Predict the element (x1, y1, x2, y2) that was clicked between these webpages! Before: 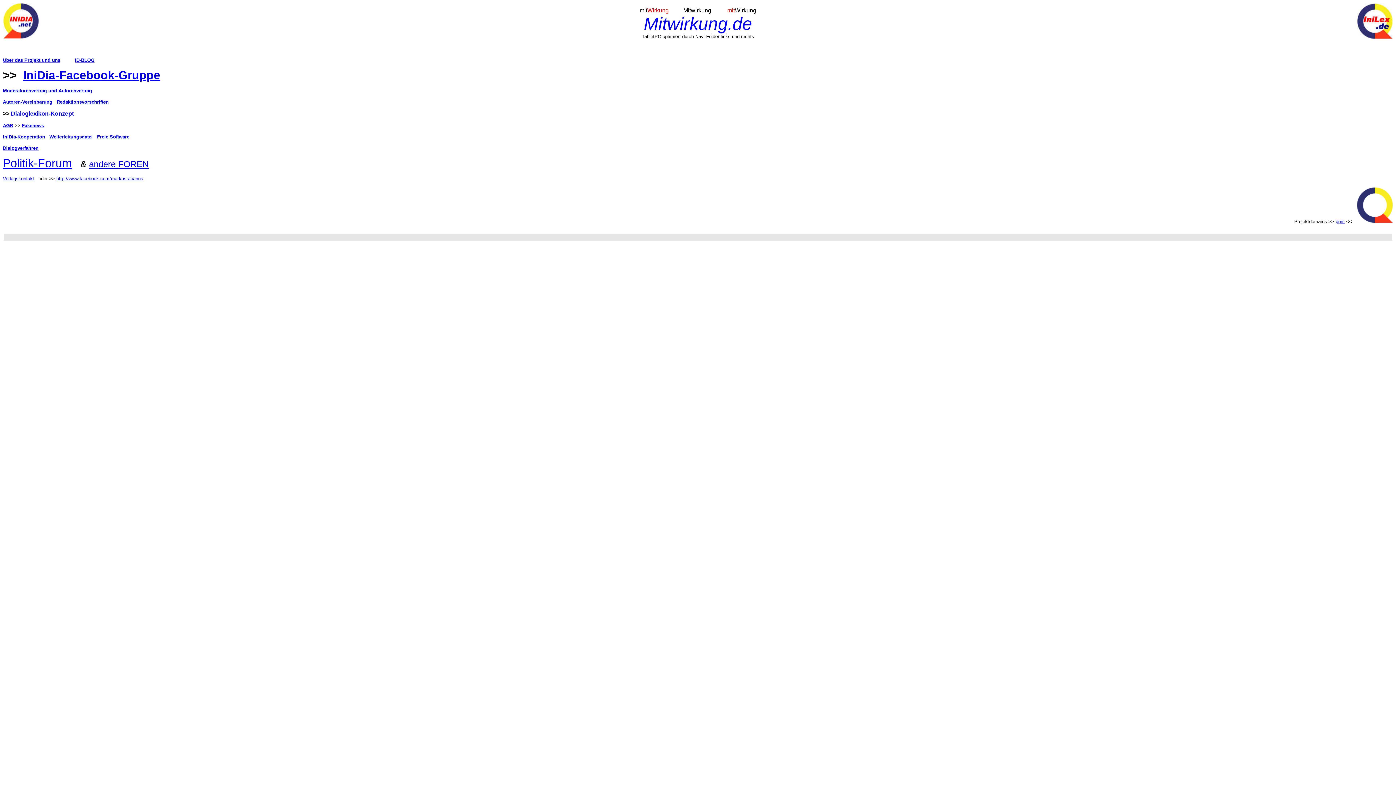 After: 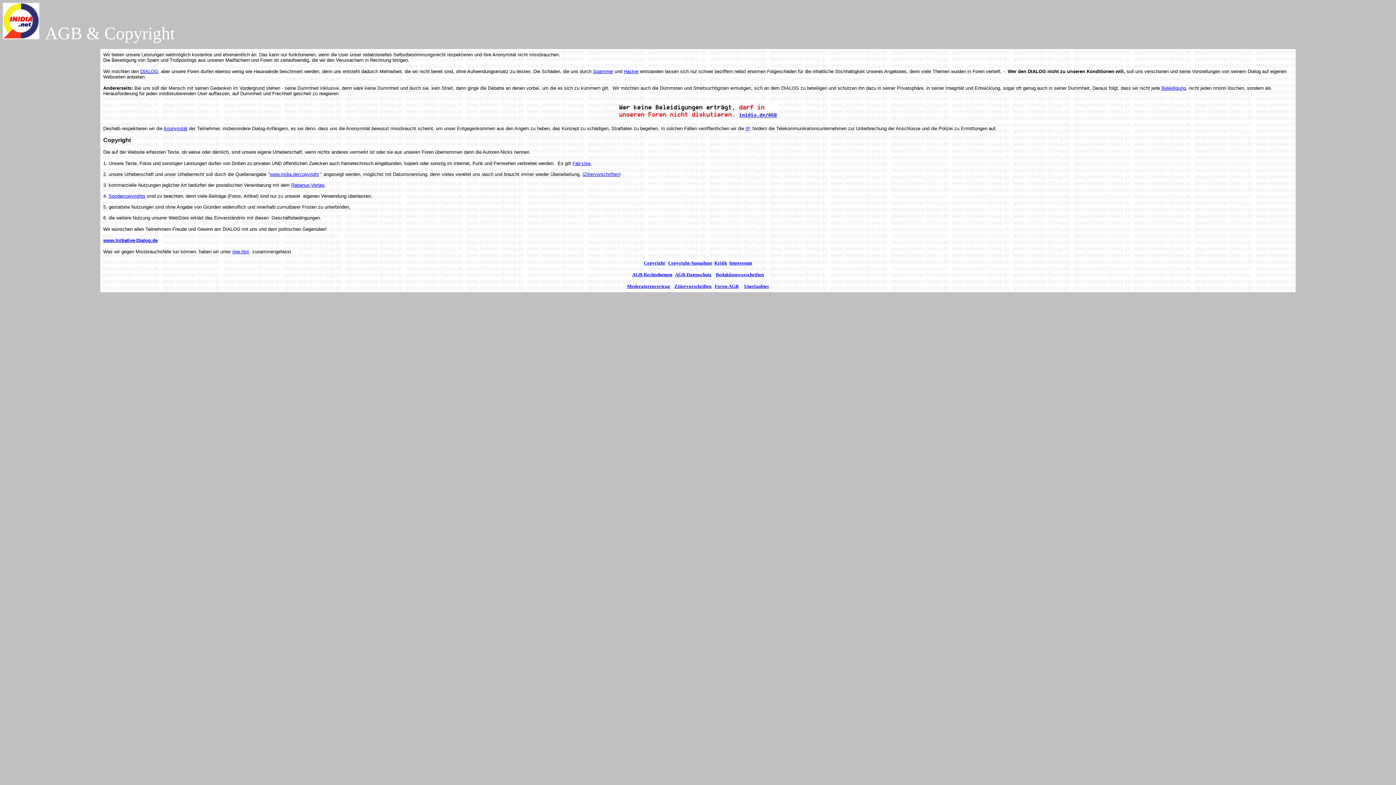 Action: label: AGB bbox: (2, 122, 13, 128)